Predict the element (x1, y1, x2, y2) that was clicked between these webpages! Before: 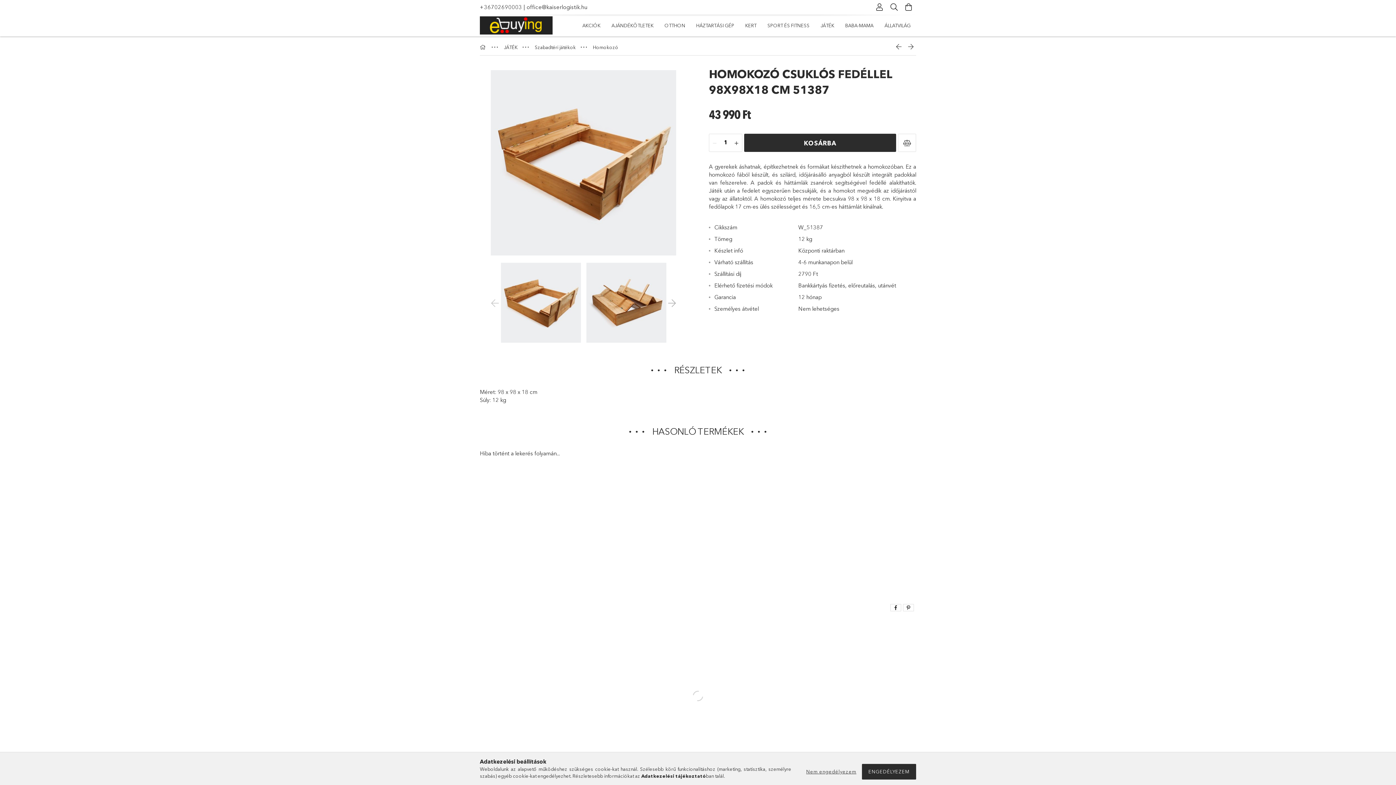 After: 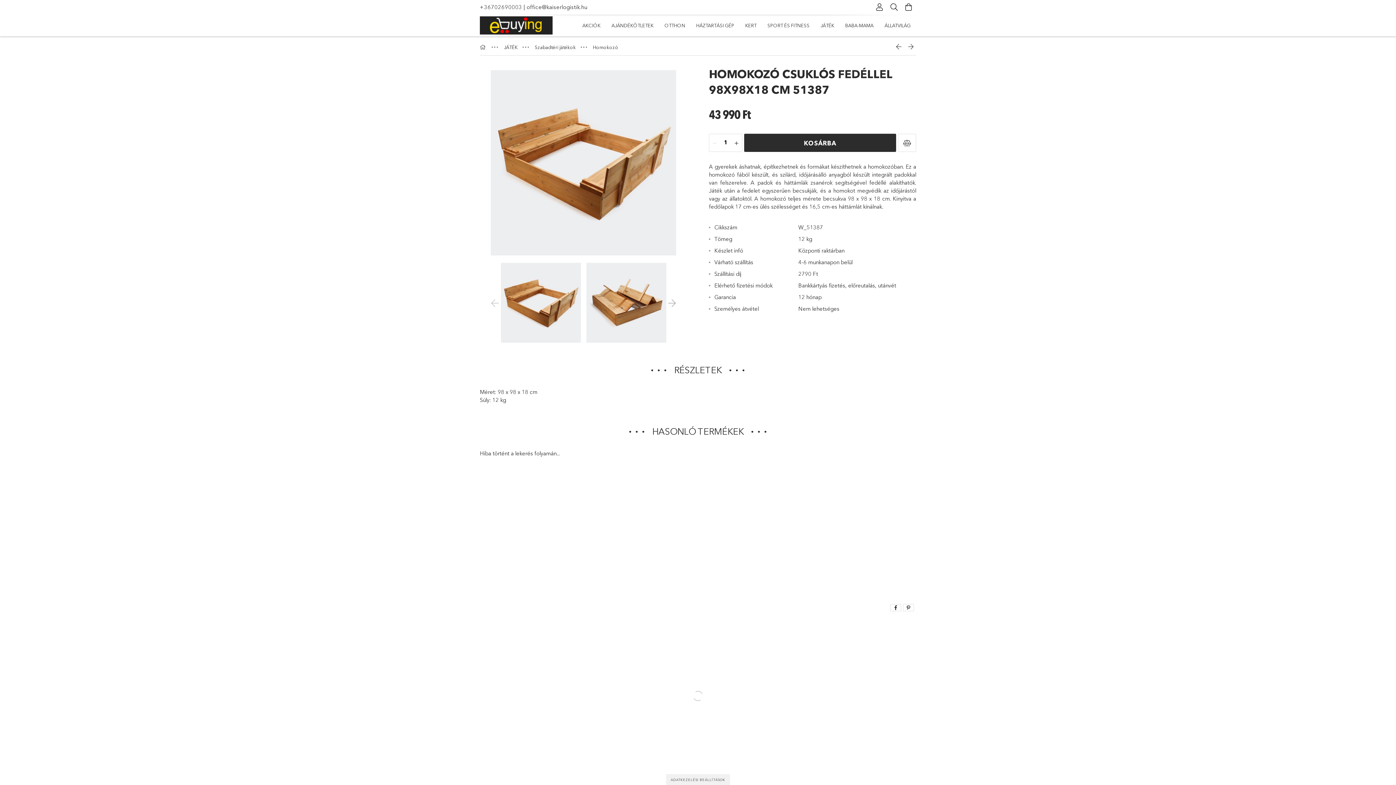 Action: bbox: (802, 764, 860, 780) label: Nem engedélyezem